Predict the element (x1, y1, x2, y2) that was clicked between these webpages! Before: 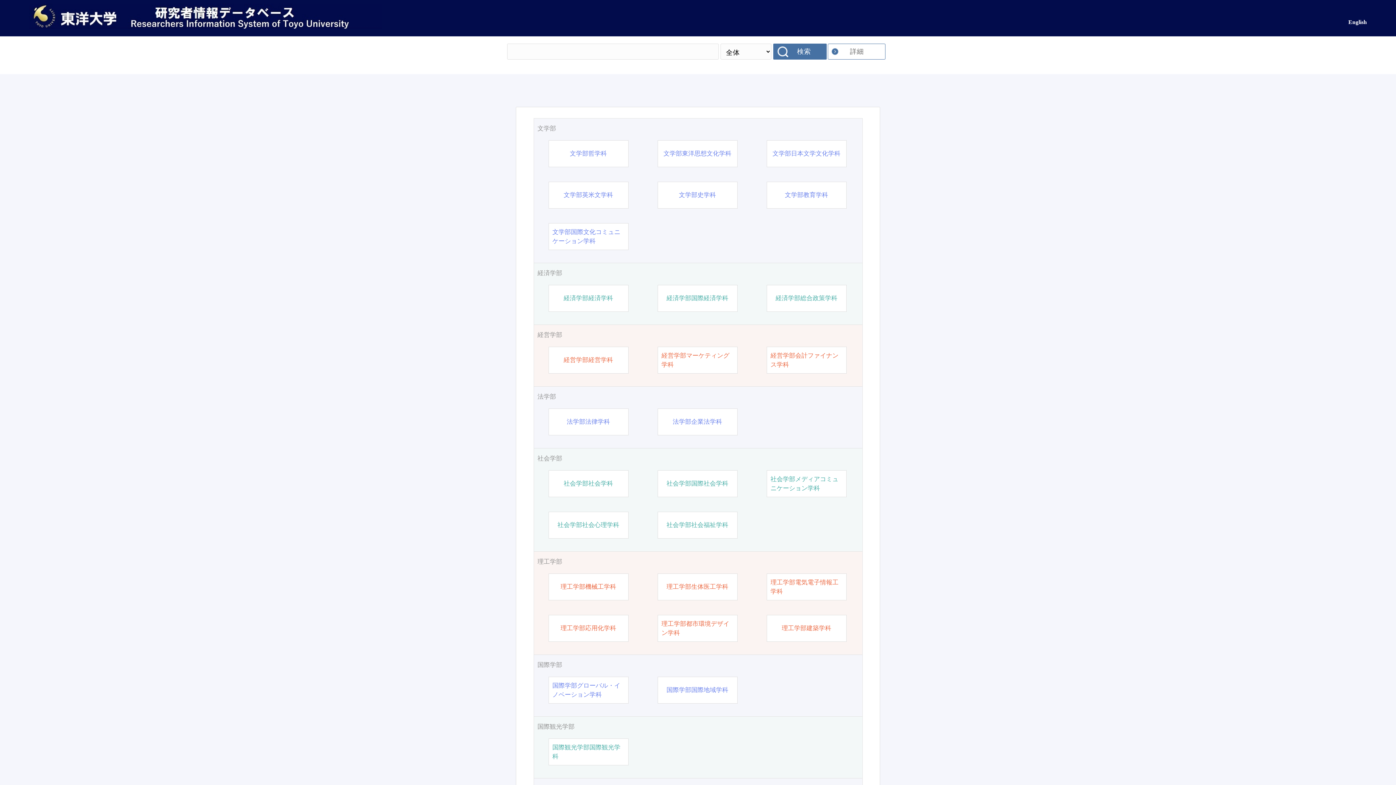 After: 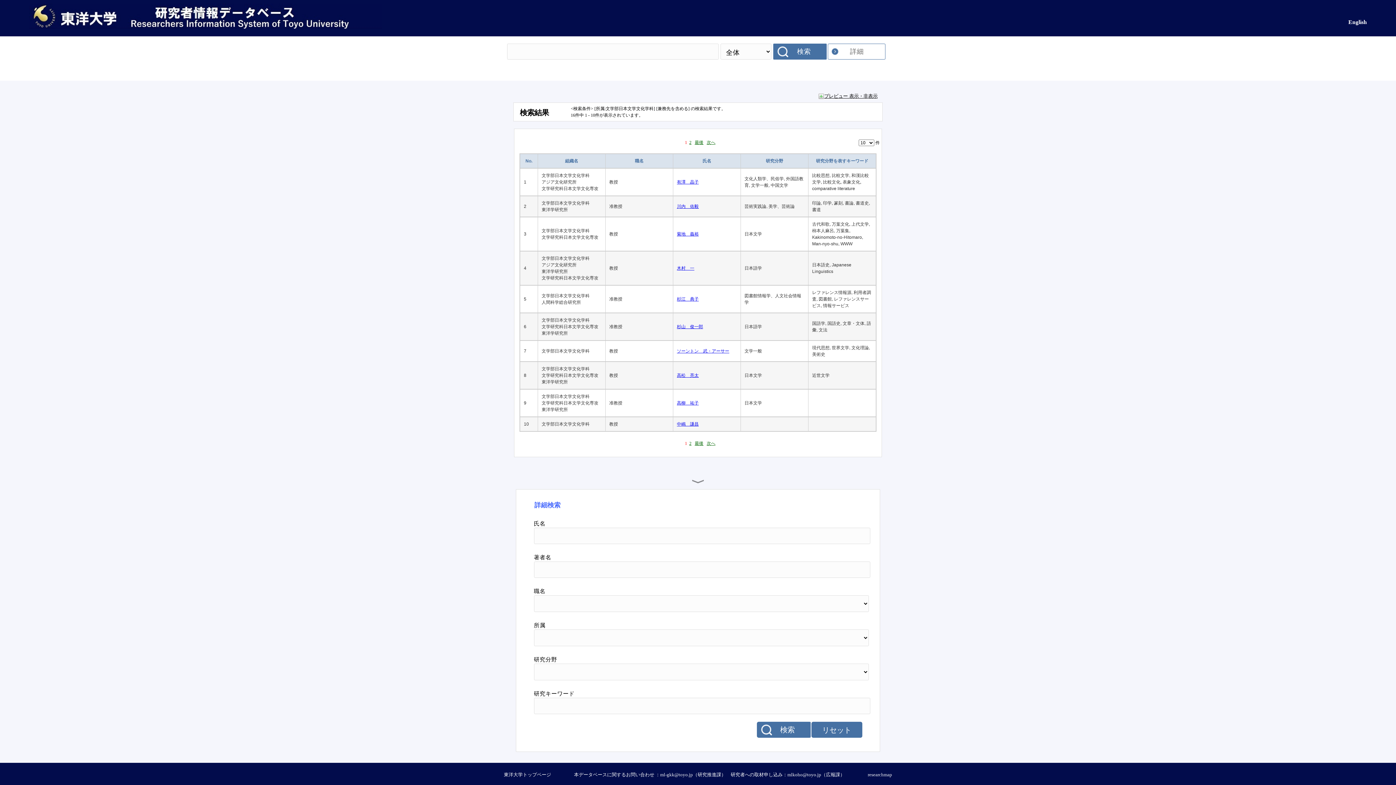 Action: bbox: (772, 149, 840, 158) label: 文学部日本文学文化学科